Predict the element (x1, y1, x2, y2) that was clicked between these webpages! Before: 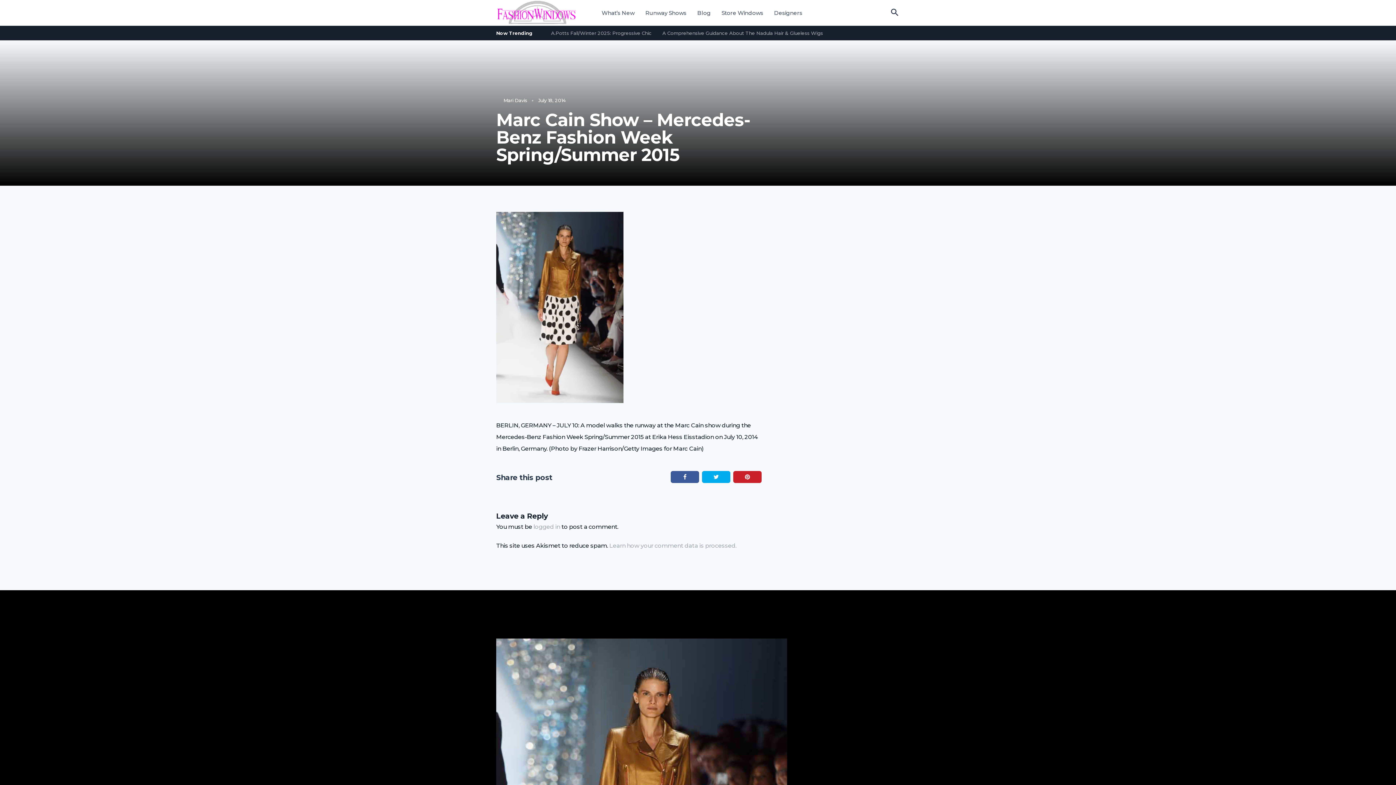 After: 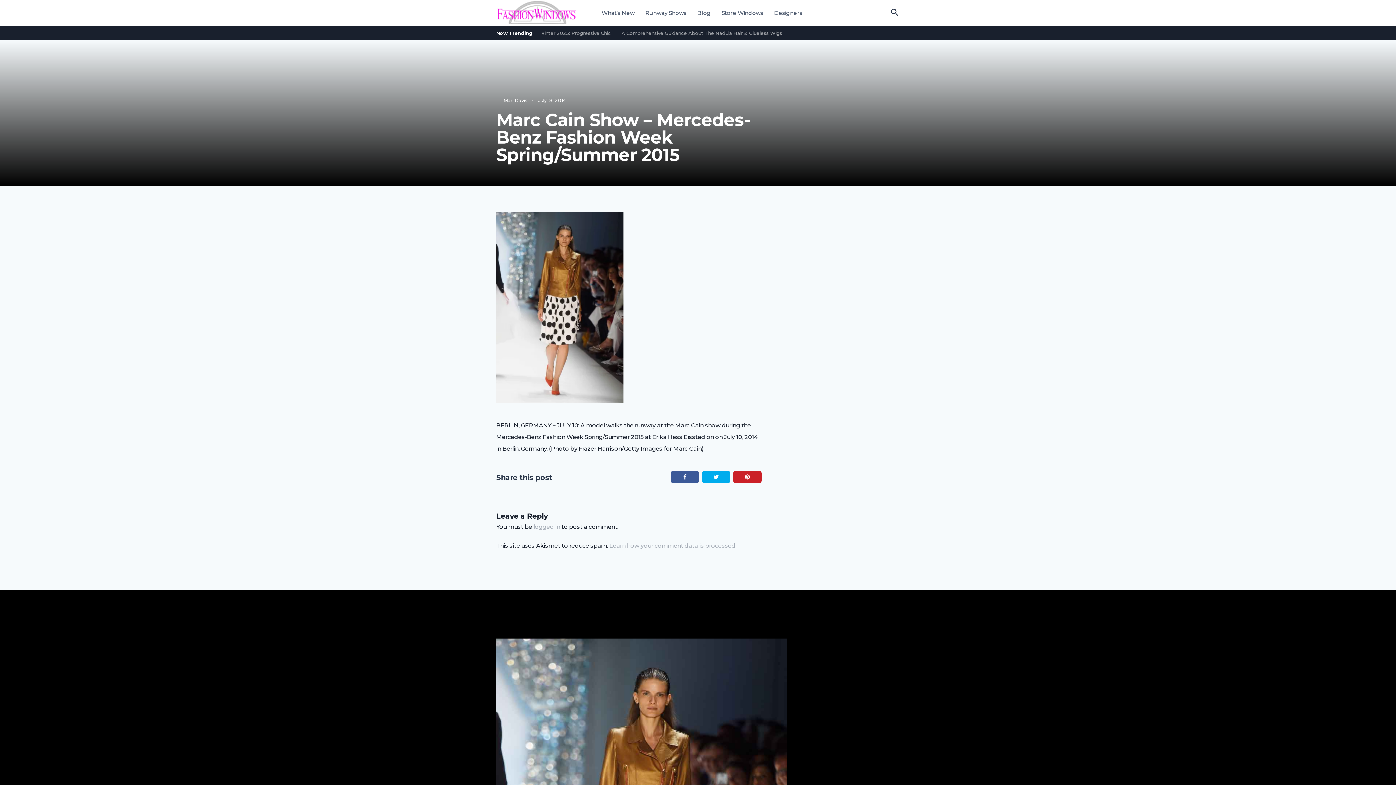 Action: bbox: (733, 471, 761, 485)